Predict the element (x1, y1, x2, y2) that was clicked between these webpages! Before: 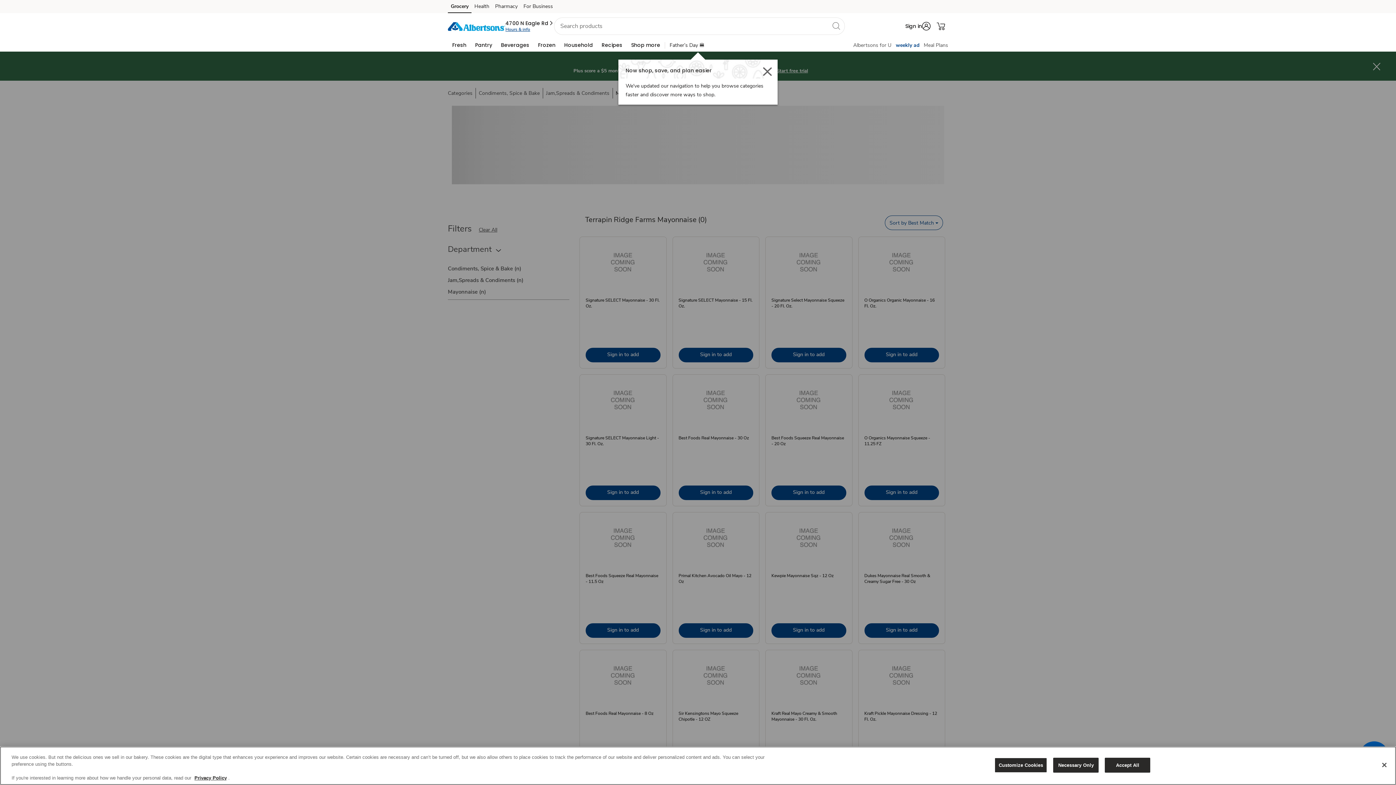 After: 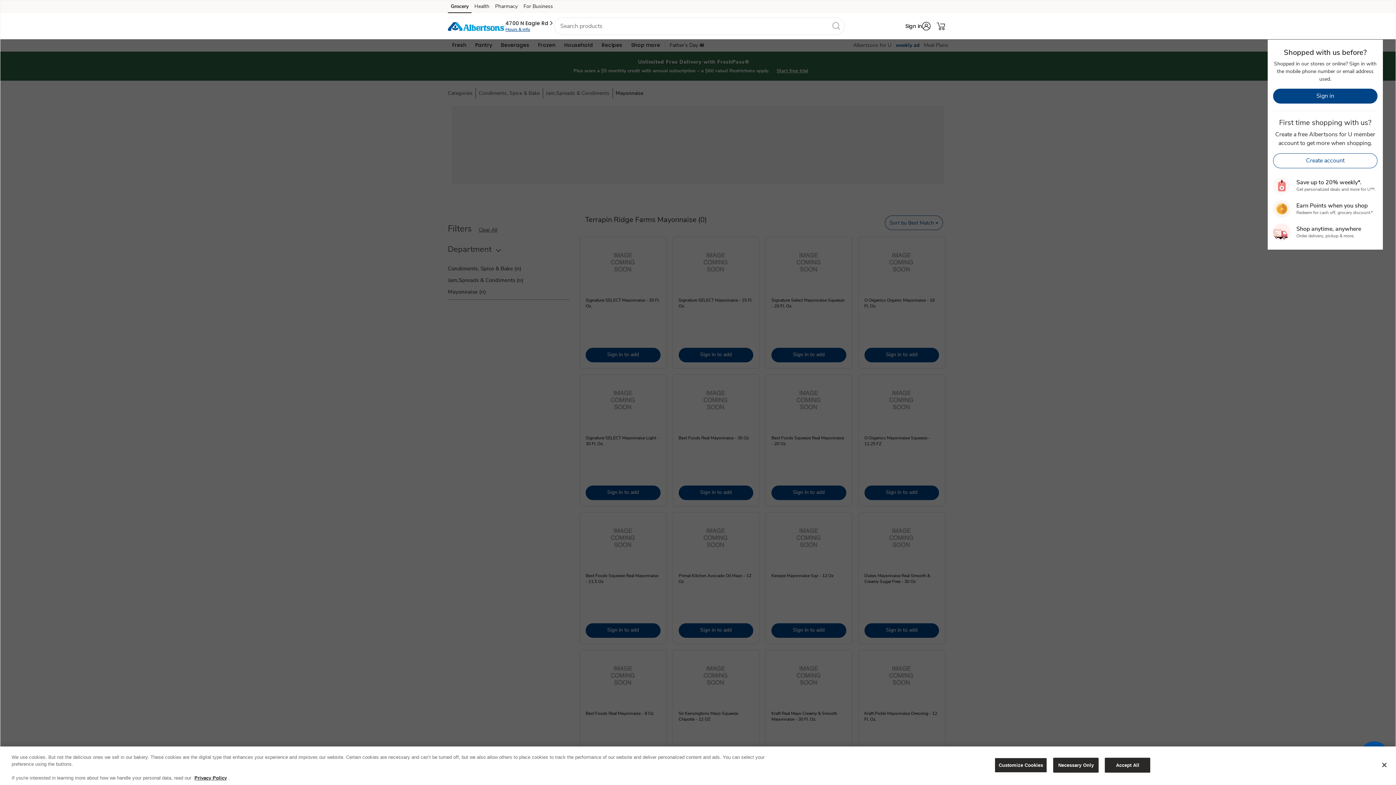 Action: bbox: (902, 18, 933, 33) label: Account menu